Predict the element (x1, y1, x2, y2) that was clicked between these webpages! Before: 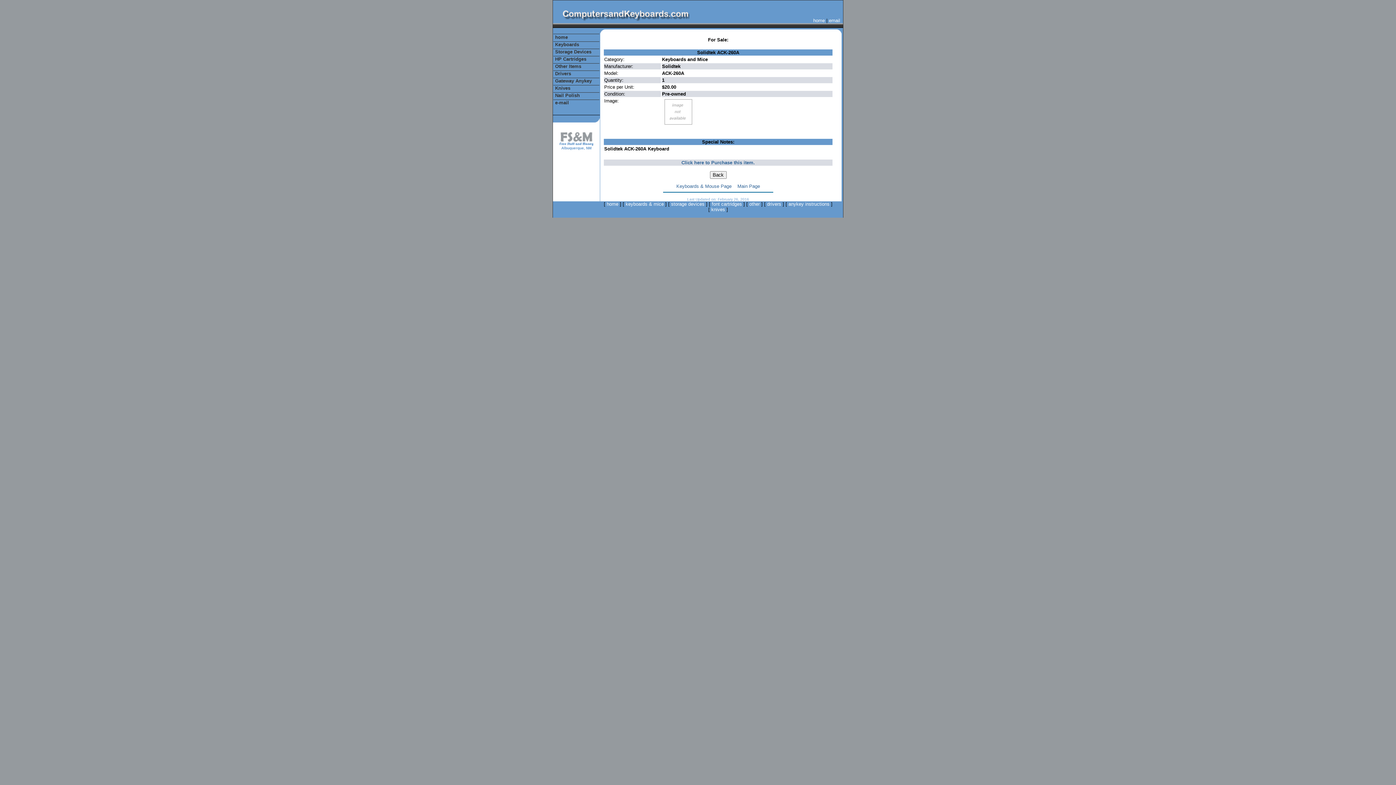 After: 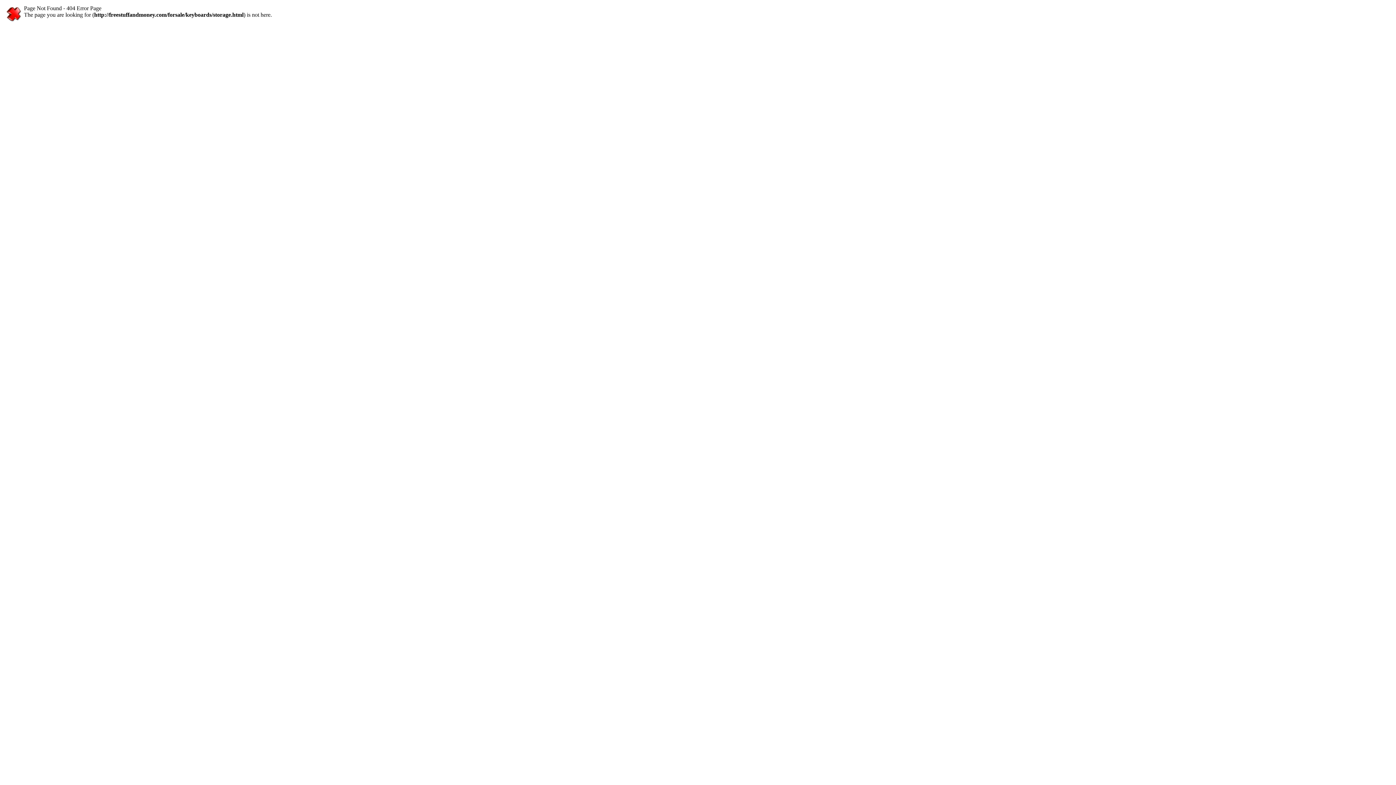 Action: label: Storage Devices bbox: (555, 49, 591, 54)